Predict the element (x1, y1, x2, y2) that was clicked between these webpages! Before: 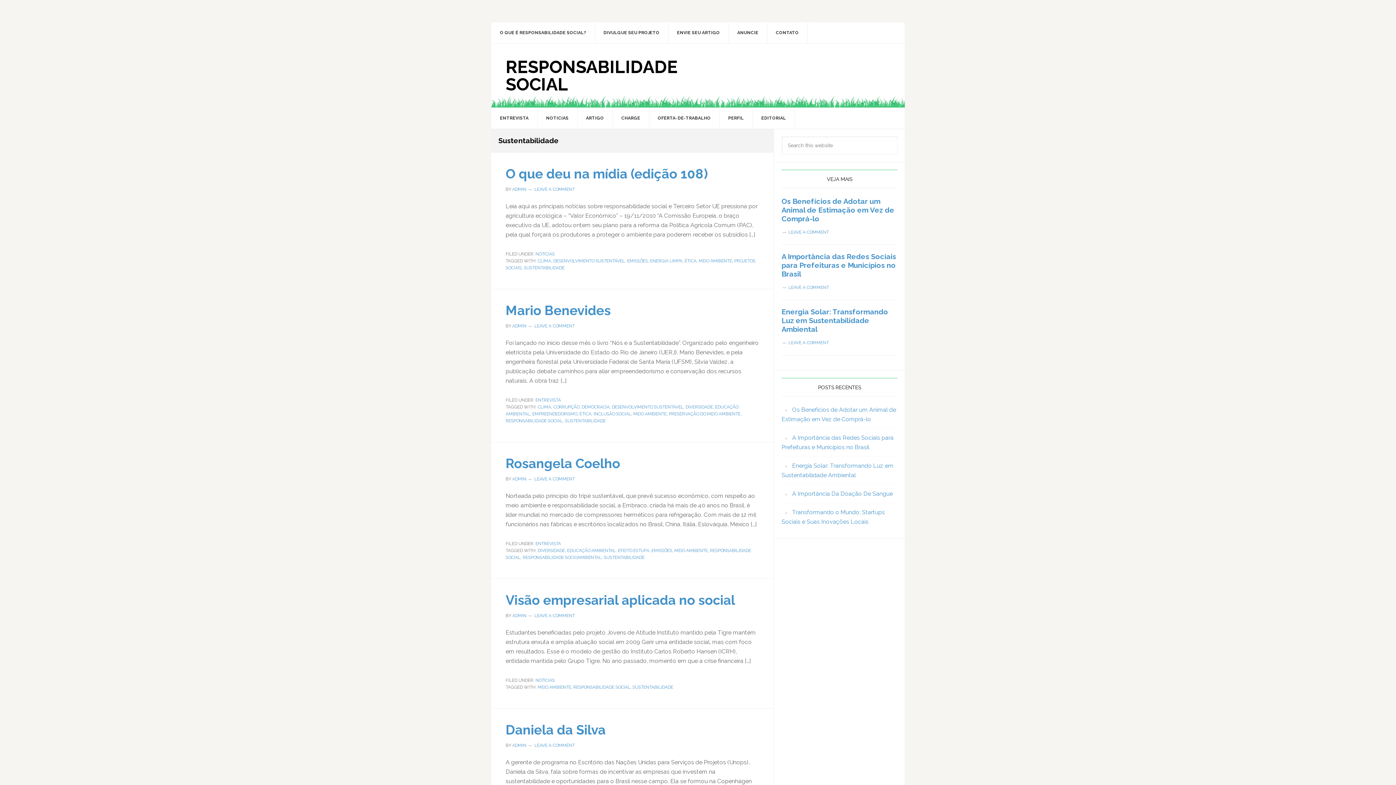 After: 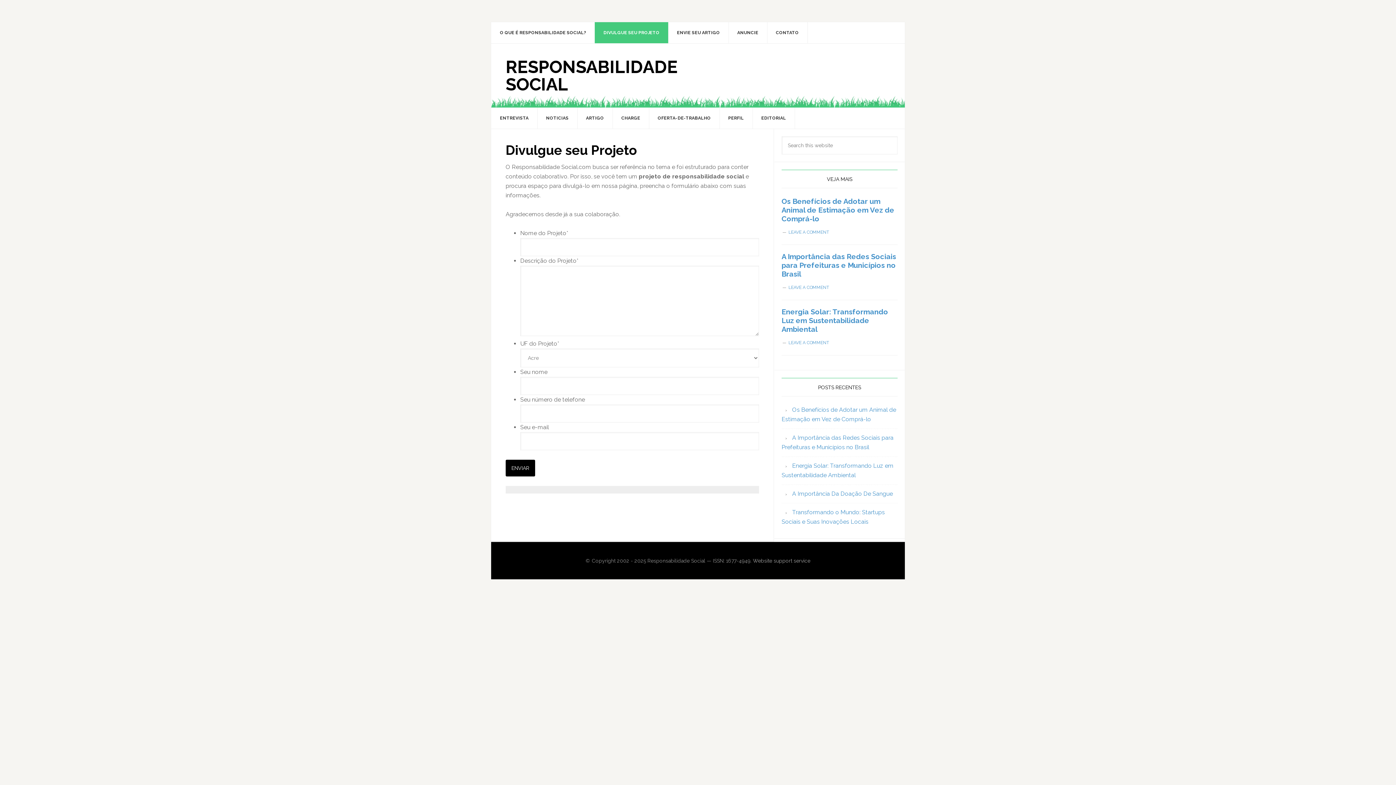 Action: bbox: (594, 22, 668, 43) label: DIVULGUE SEU PROJETO